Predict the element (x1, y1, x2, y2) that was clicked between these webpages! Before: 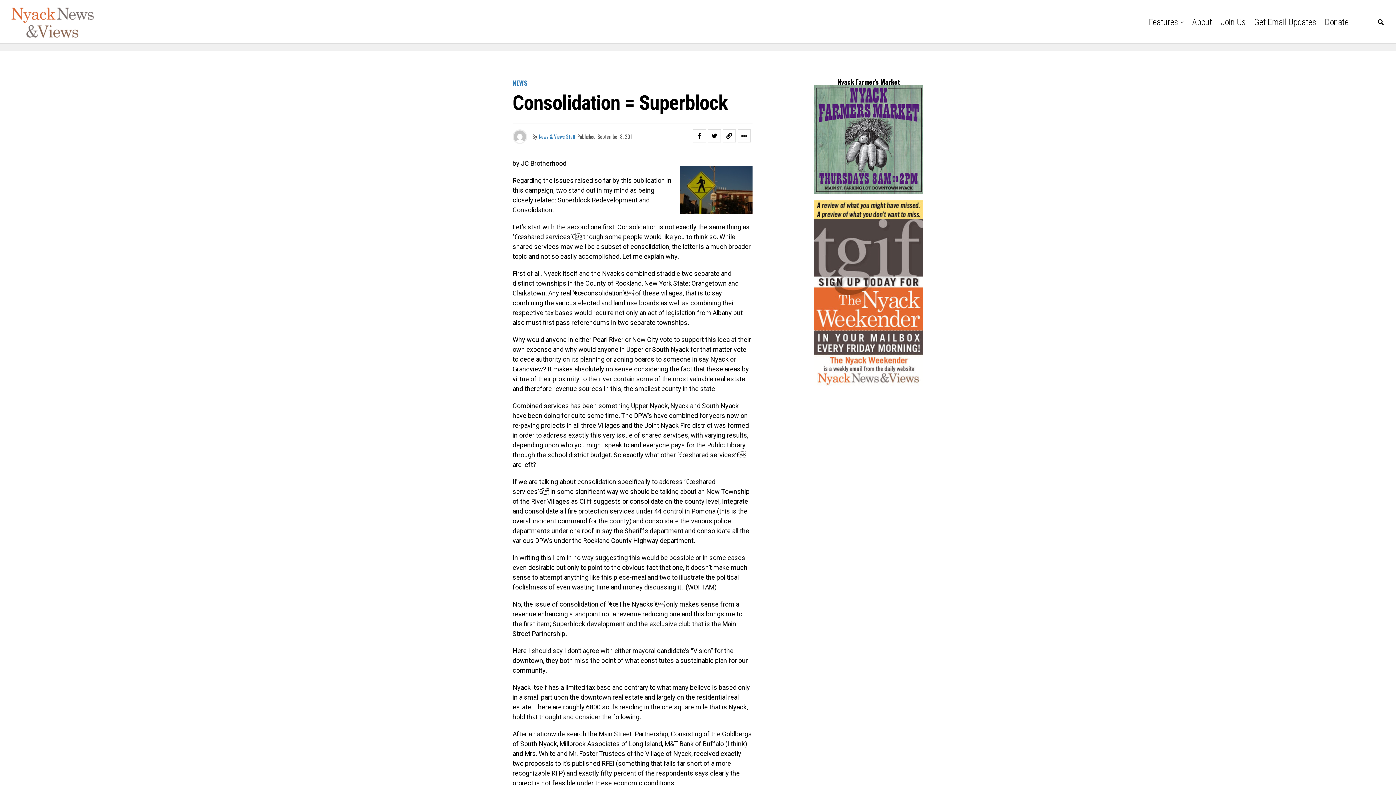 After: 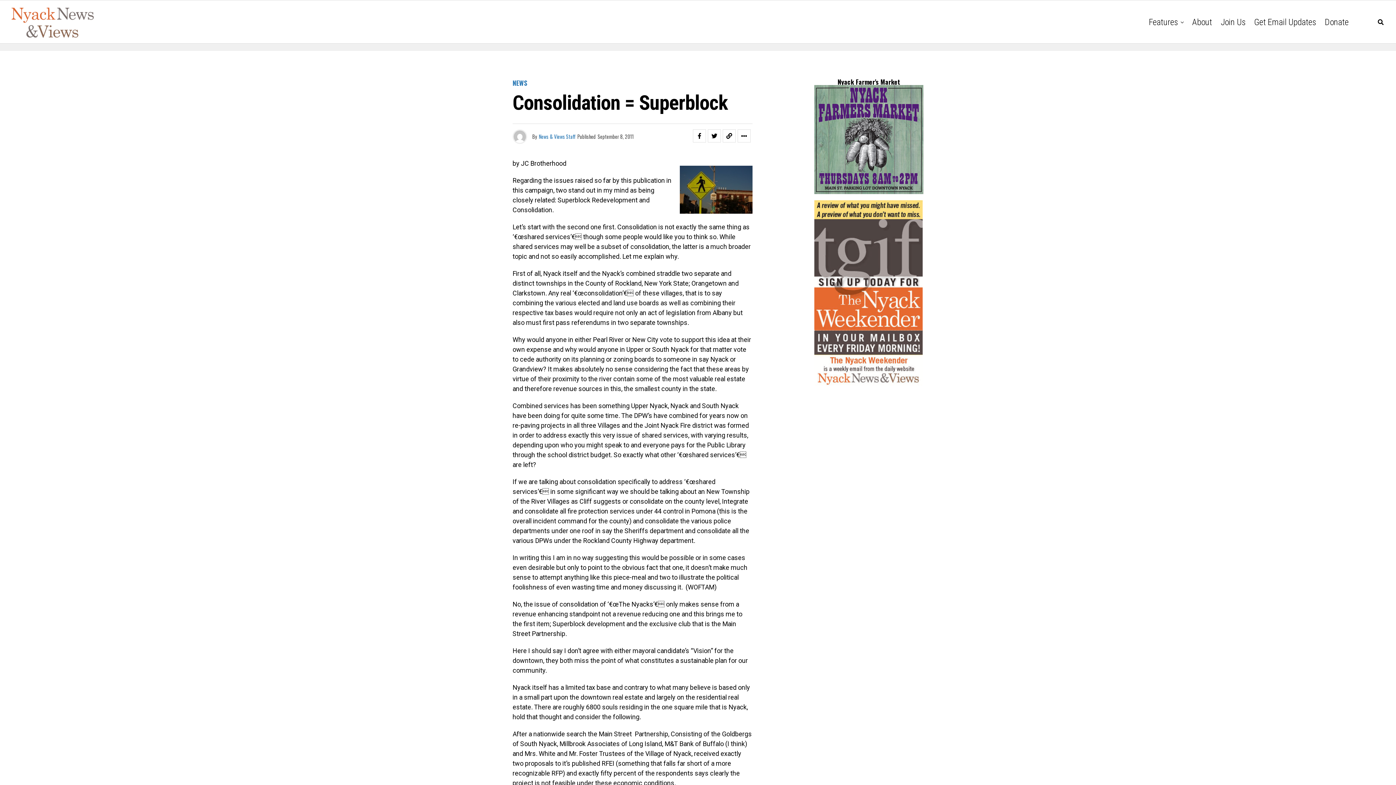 Action: bbox: (814, 194, 923, 200) label: 
